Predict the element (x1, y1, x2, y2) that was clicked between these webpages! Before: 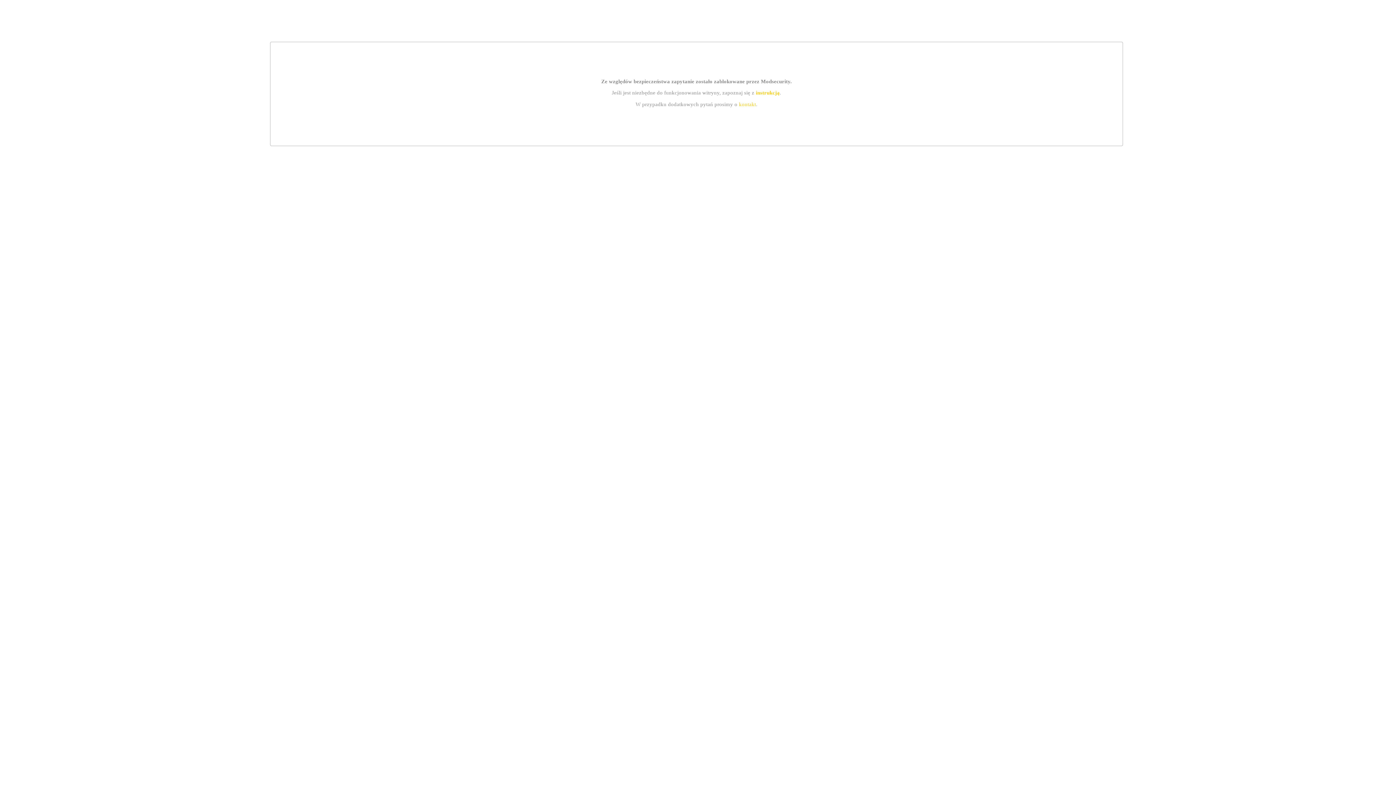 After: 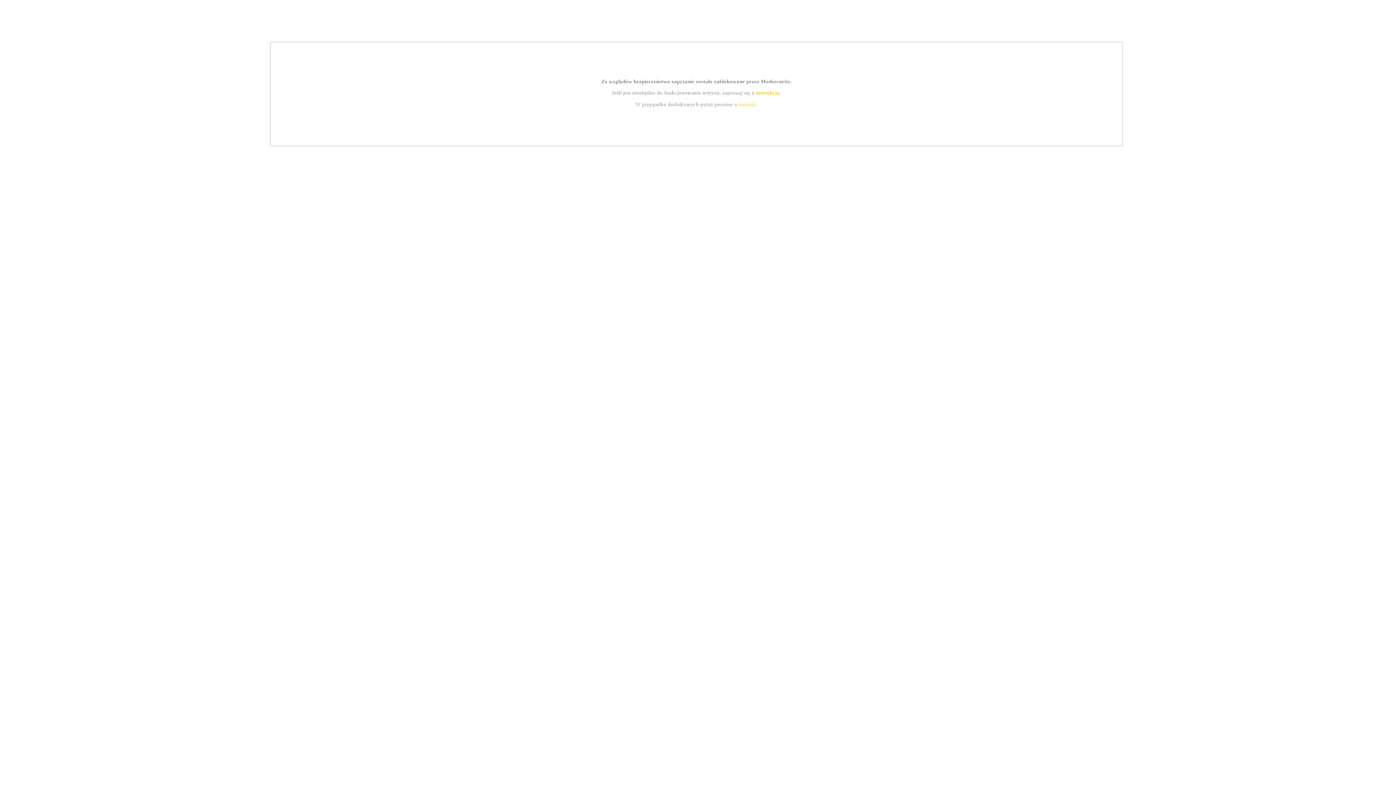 Action: bbox: (755, 89, 779, 95) label: instrukcją